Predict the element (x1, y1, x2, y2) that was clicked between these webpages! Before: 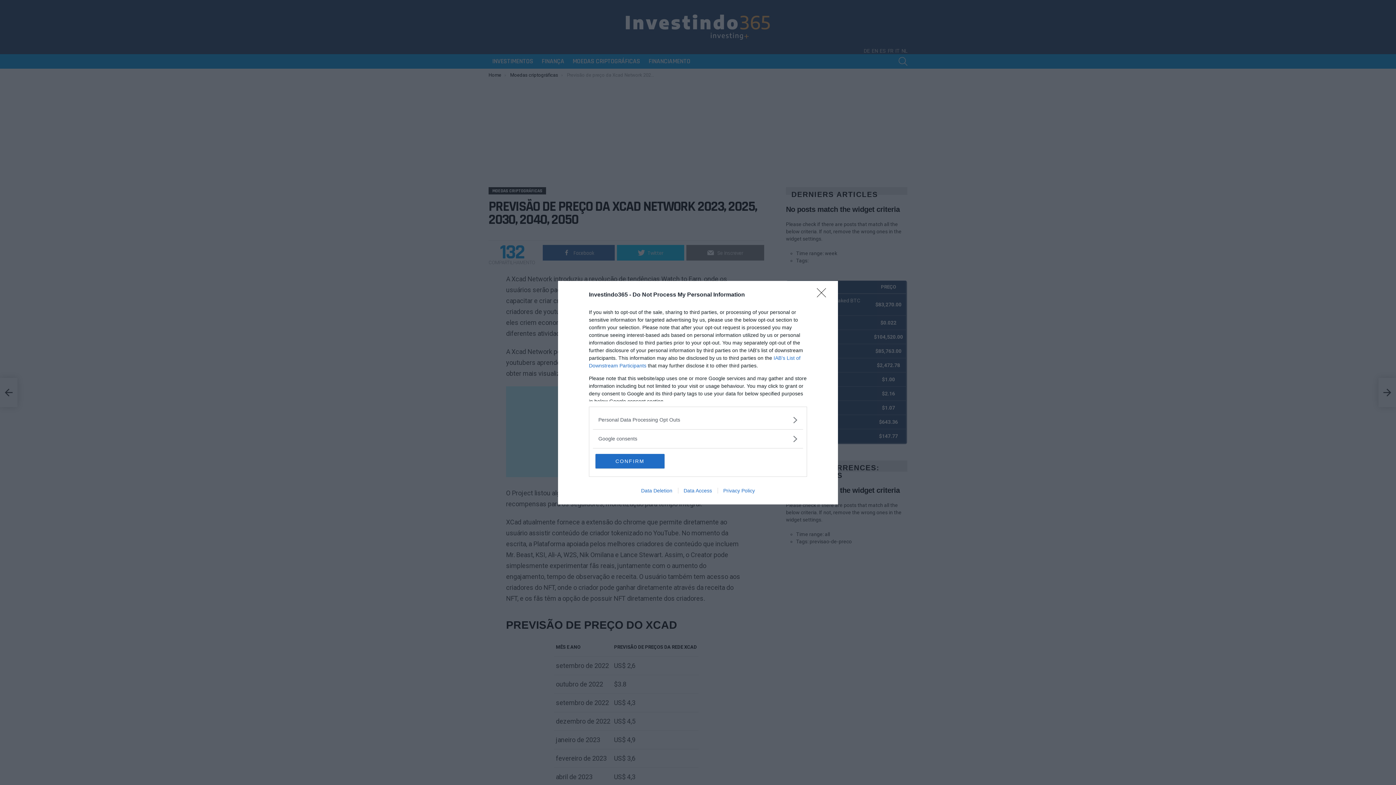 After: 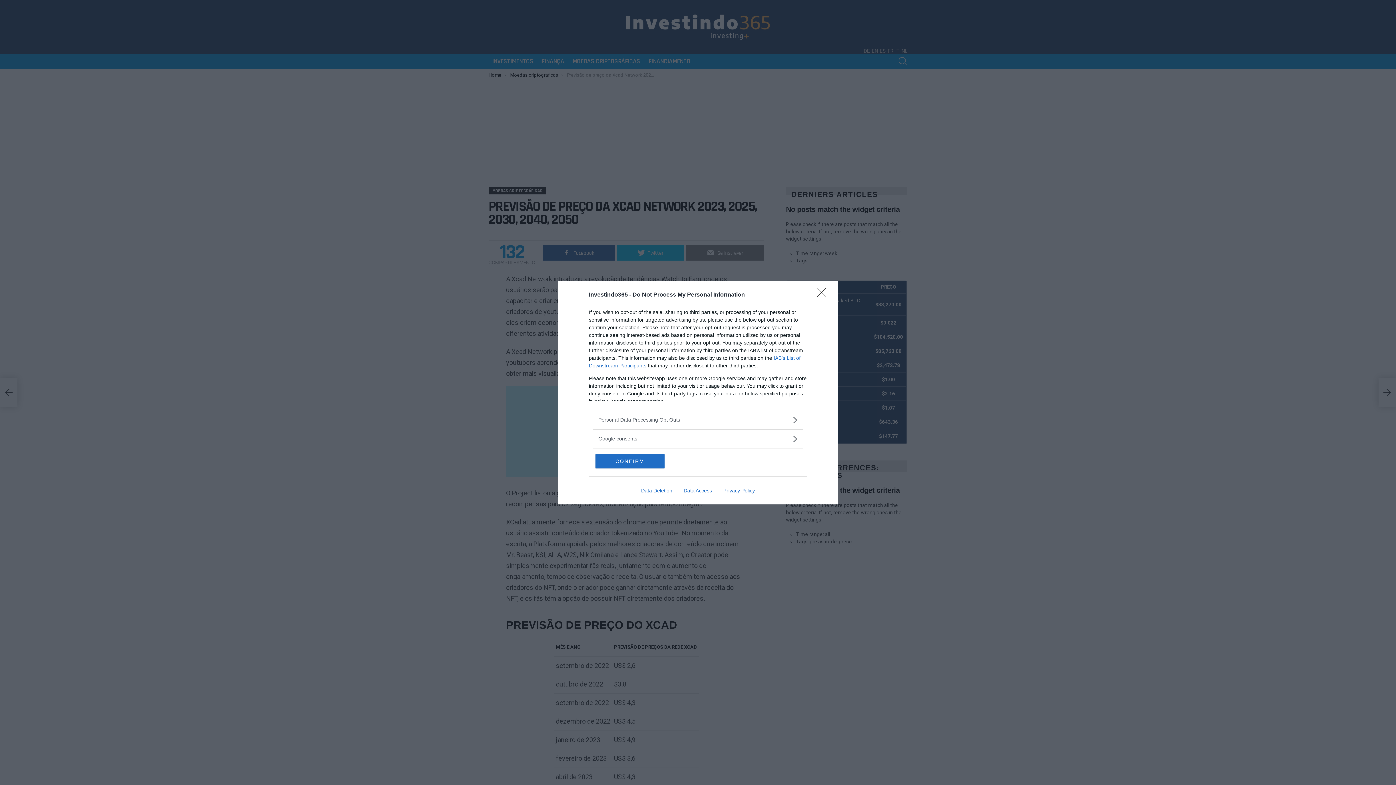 Action: label: Data Deletion bbox: (635, 487, 678, 493)